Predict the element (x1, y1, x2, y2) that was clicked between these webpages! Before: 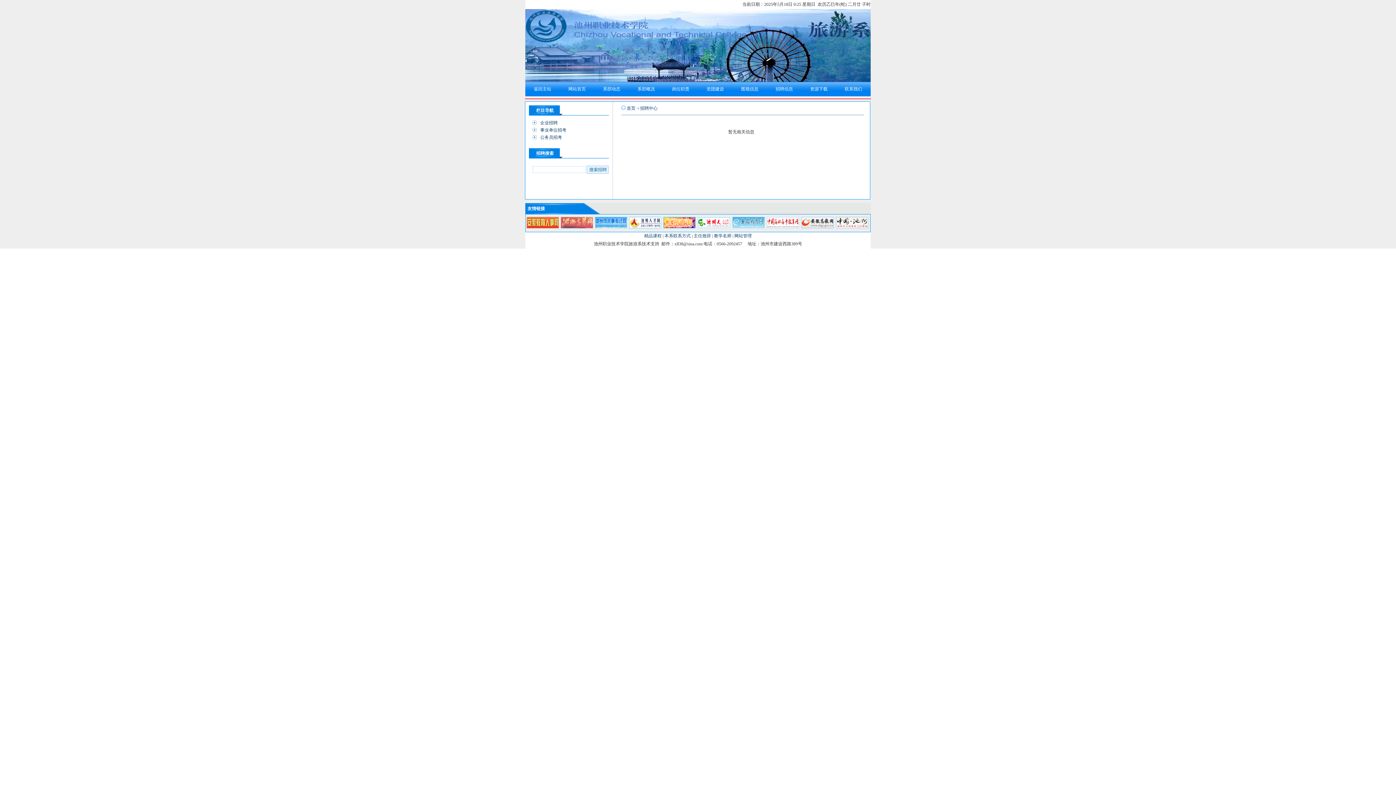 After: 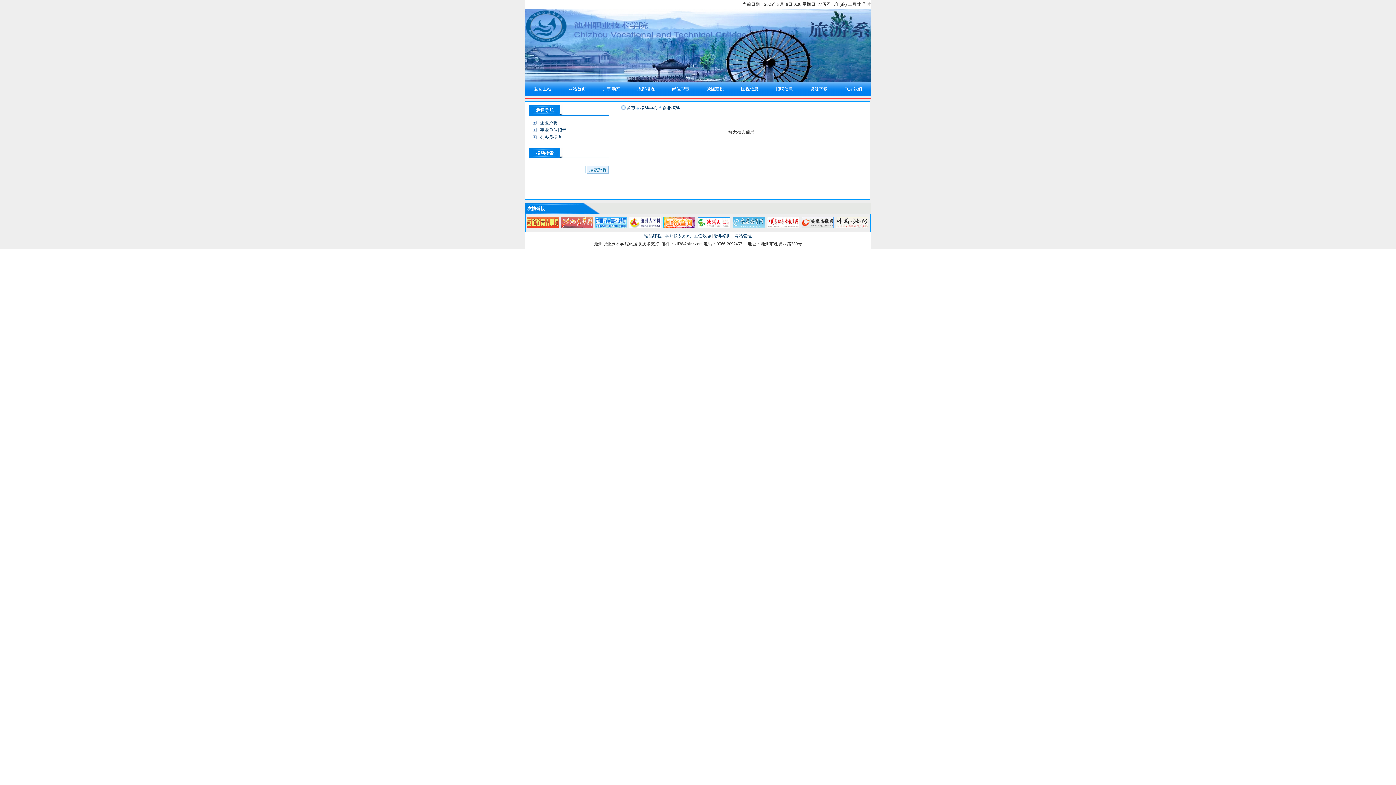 Action: label: 企业招聘 bbox: (540, 120, 557, 125)